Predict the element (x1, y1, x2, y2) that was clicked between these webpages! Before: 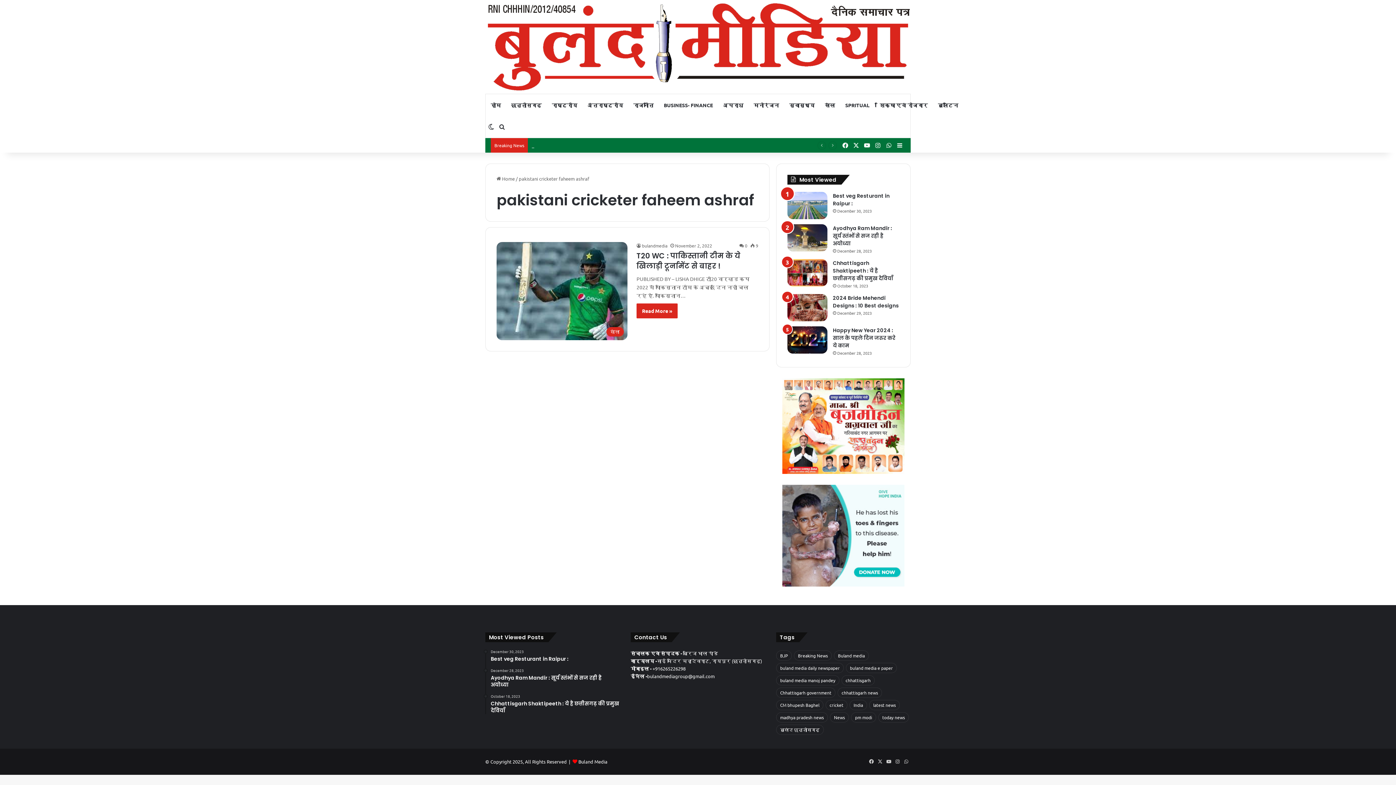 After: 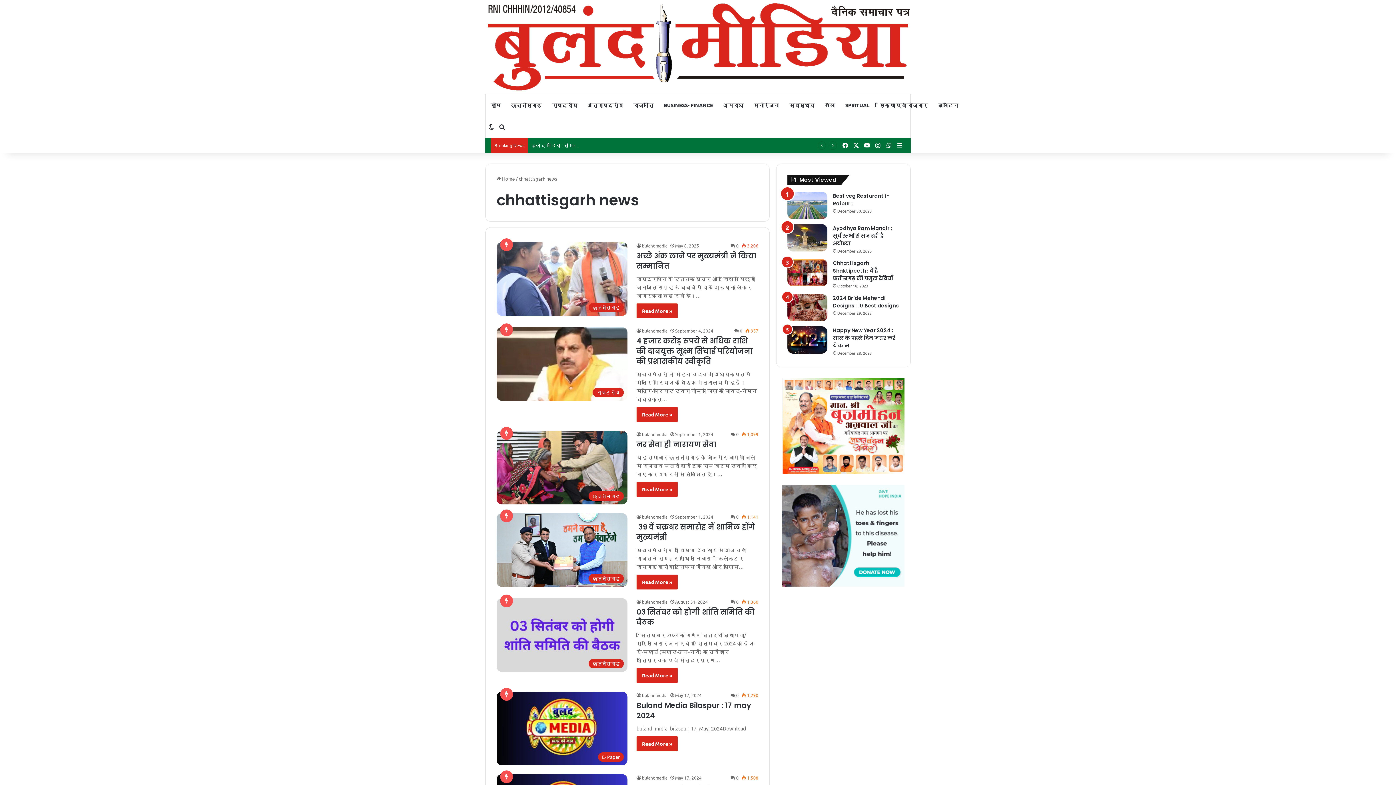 Action: label: chhattisgarh news (19 items) bbox: (837, 687, 882, 698)